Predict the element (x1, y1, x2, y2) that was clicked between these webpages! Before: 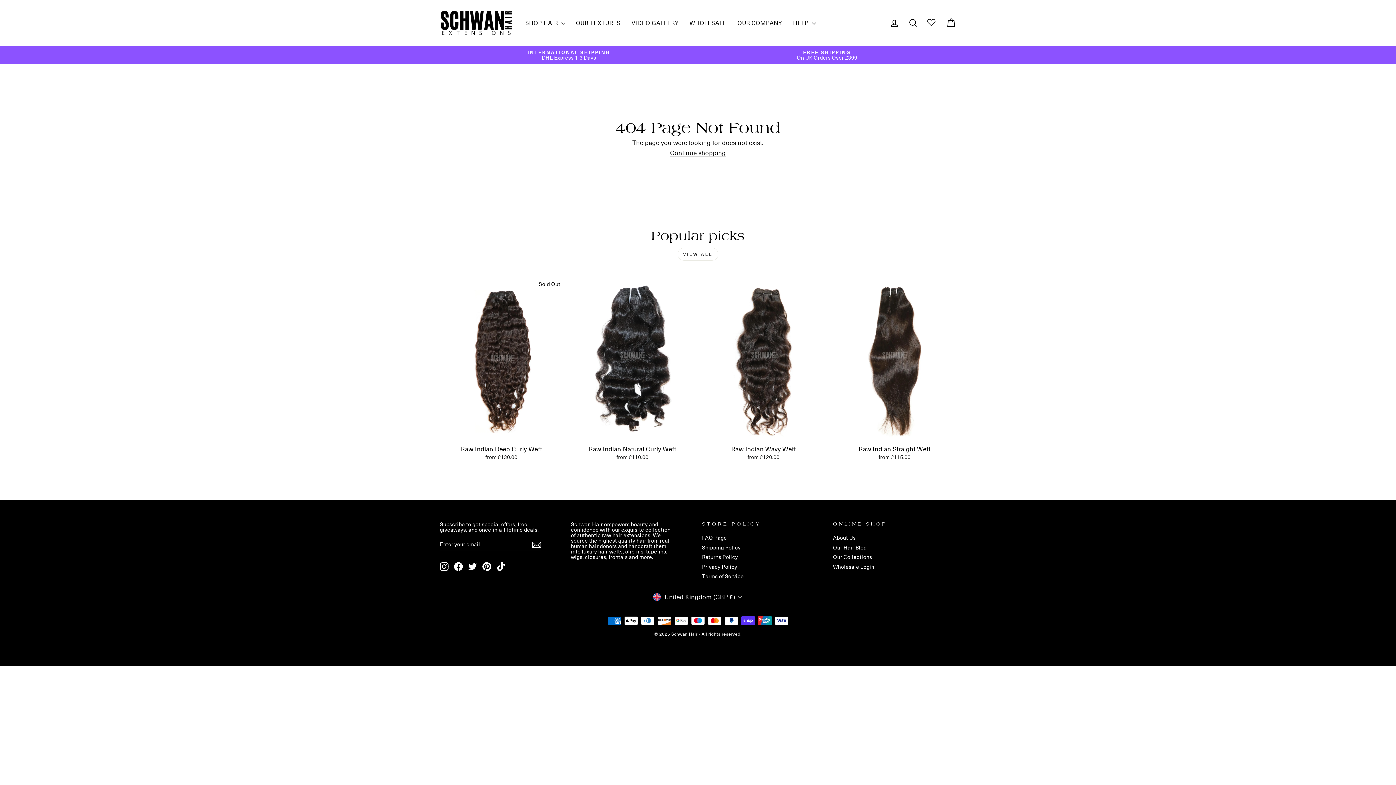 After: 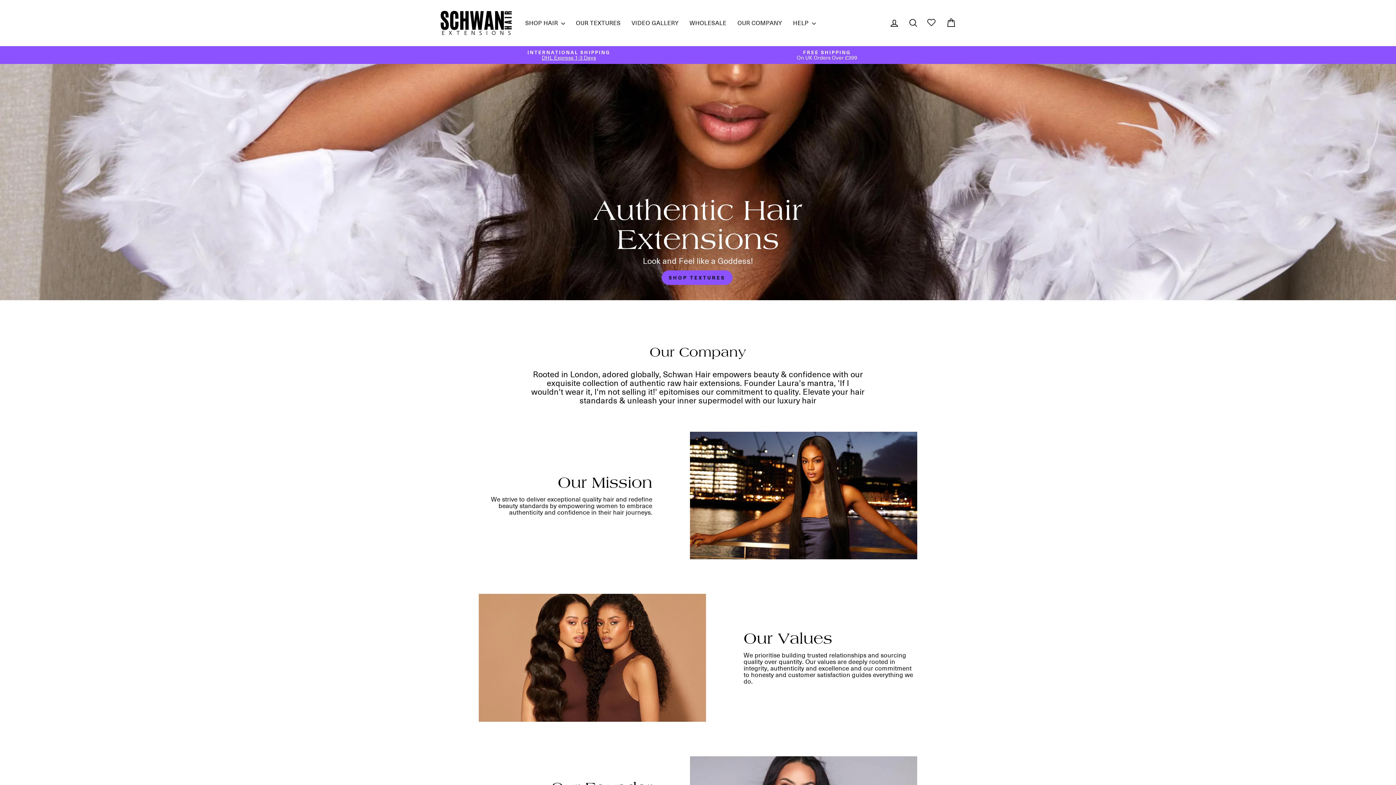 Action: label: OUR COMPANY bbox: (732, 17, 787, 28)